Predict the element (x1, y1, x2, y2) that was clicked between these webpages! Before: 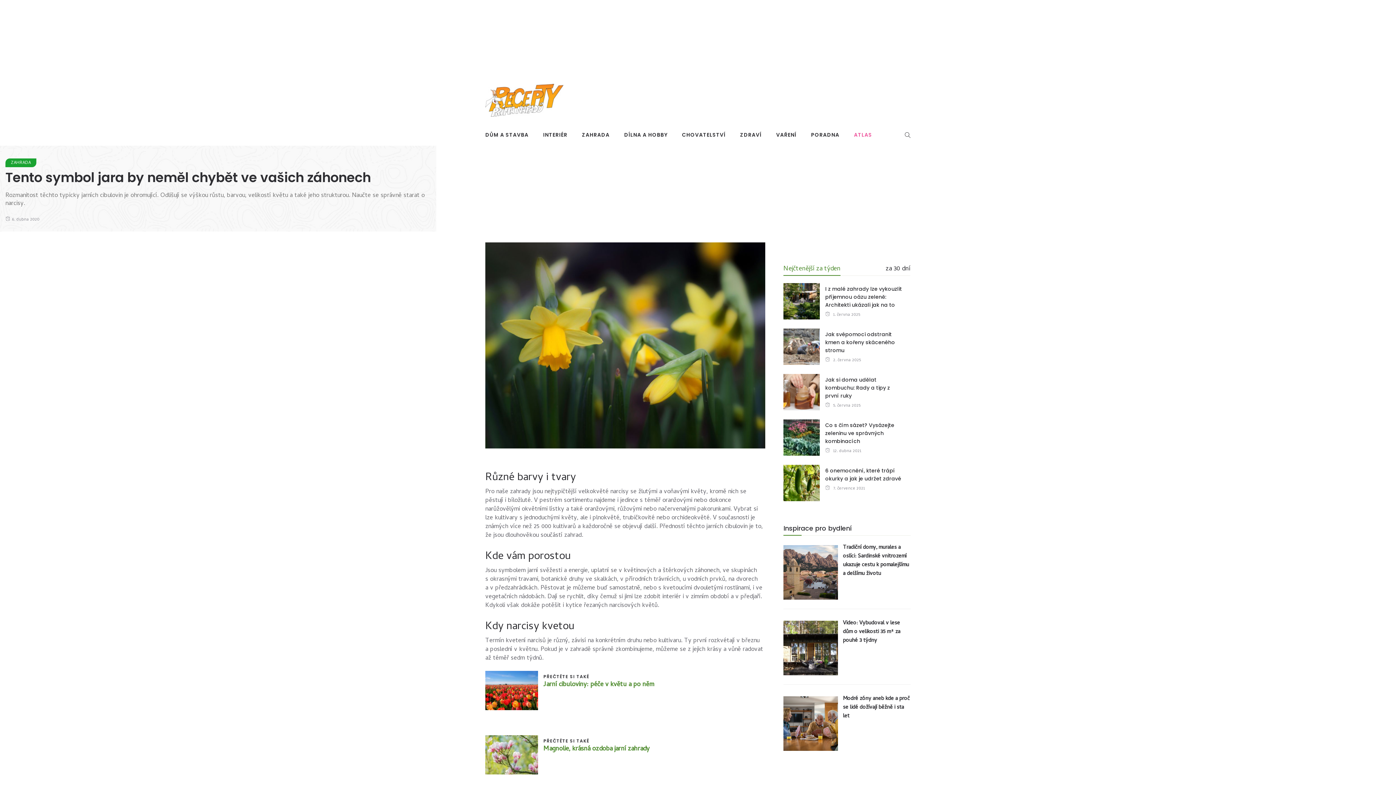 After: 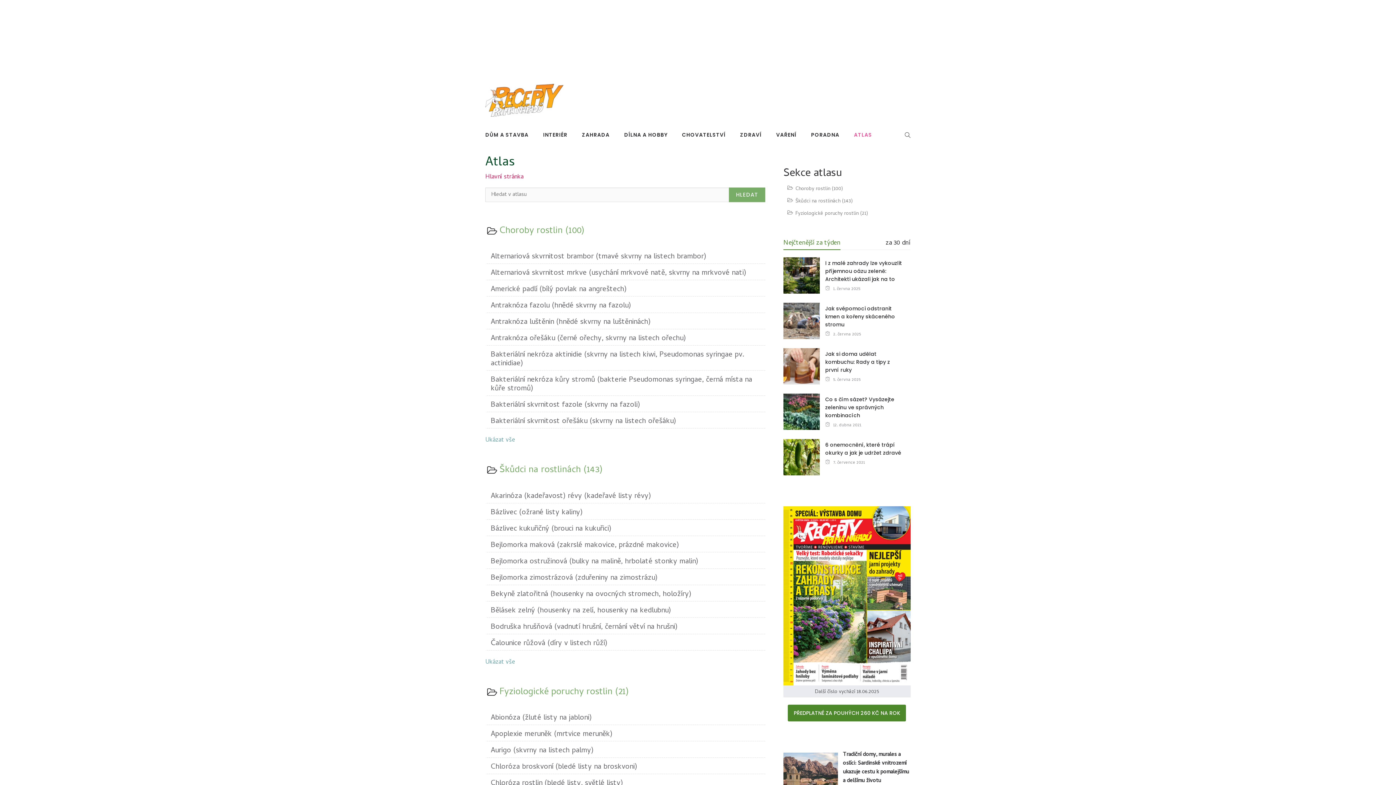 Action: label: ATLAS bbox: (846, 124, 879, 145)